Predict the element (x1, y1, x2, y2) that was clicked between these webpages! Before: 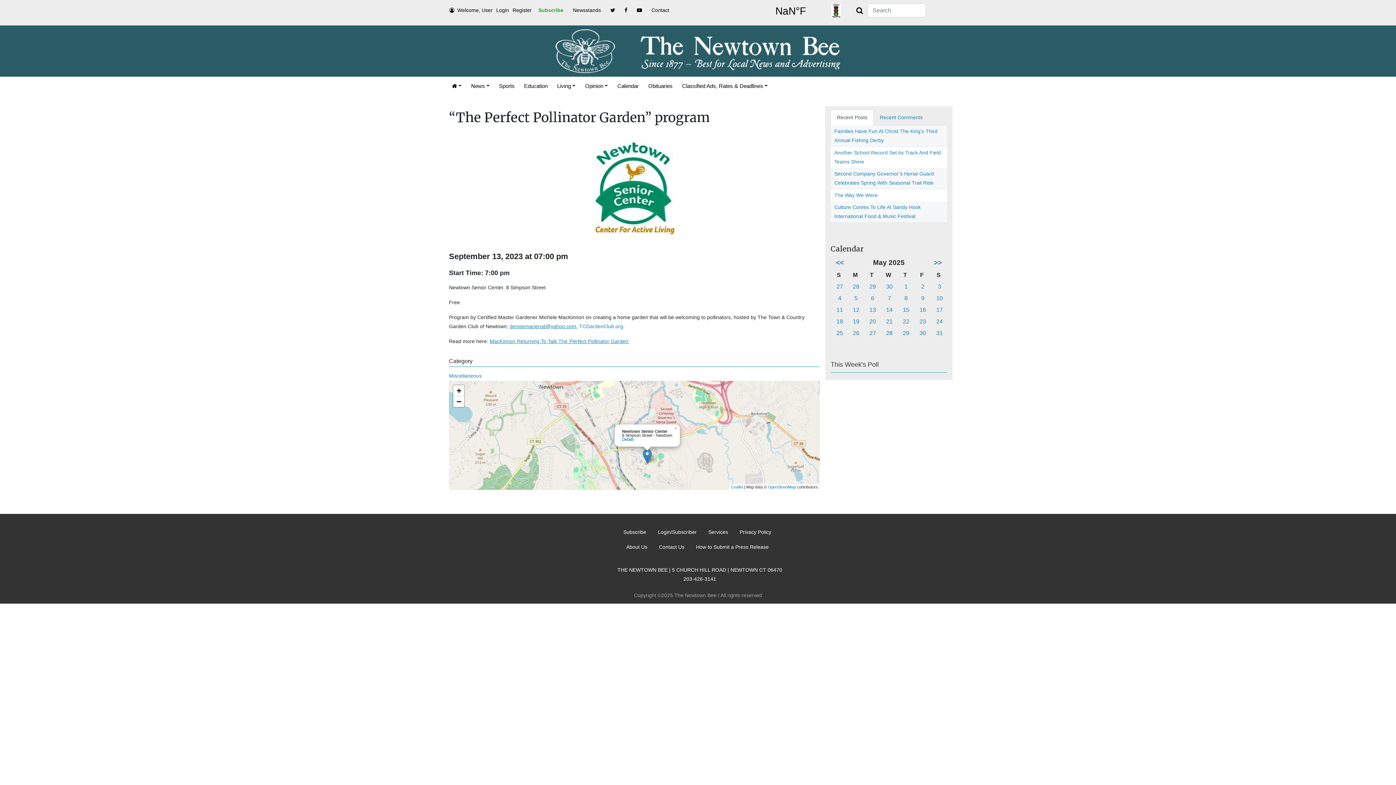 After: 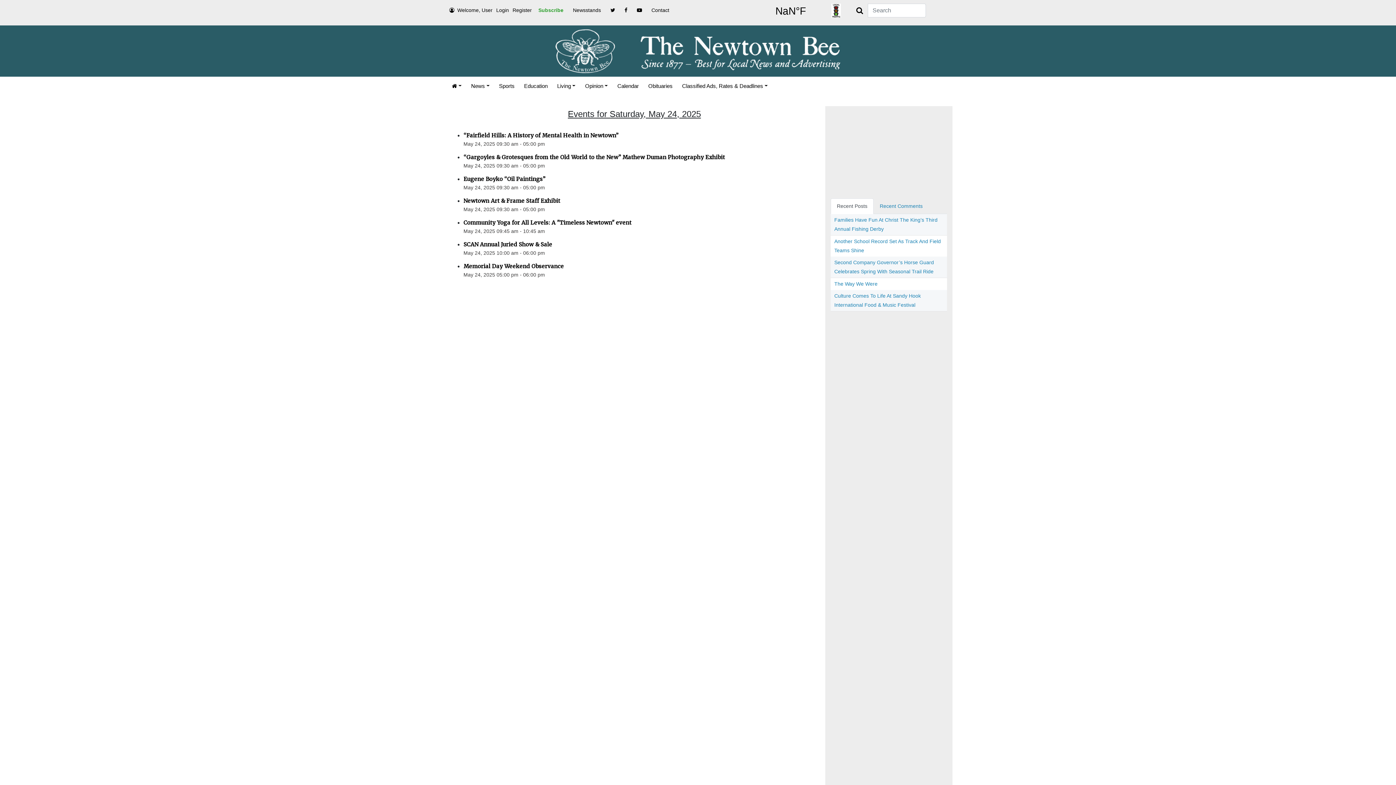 Action: label: 24 bbox: (936, 318, 943, 324)